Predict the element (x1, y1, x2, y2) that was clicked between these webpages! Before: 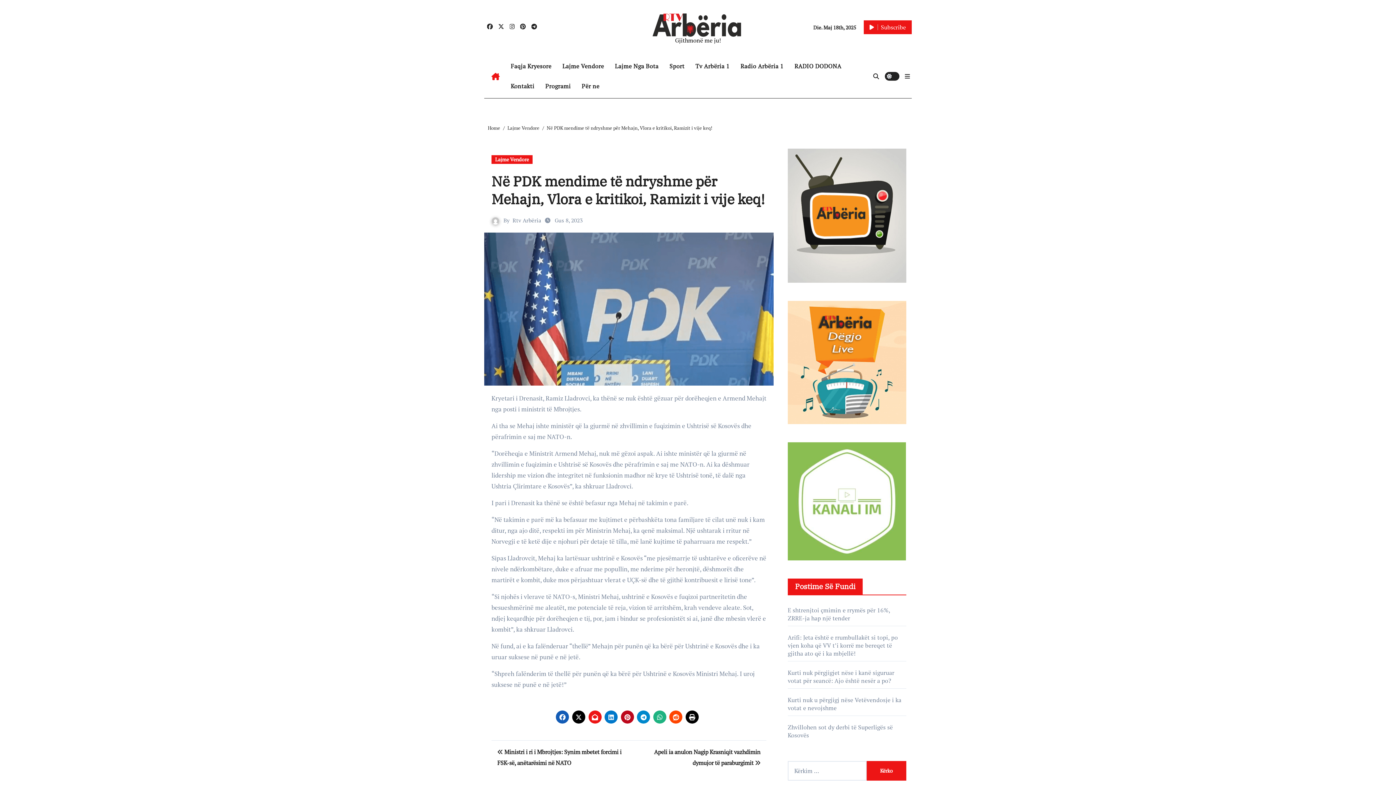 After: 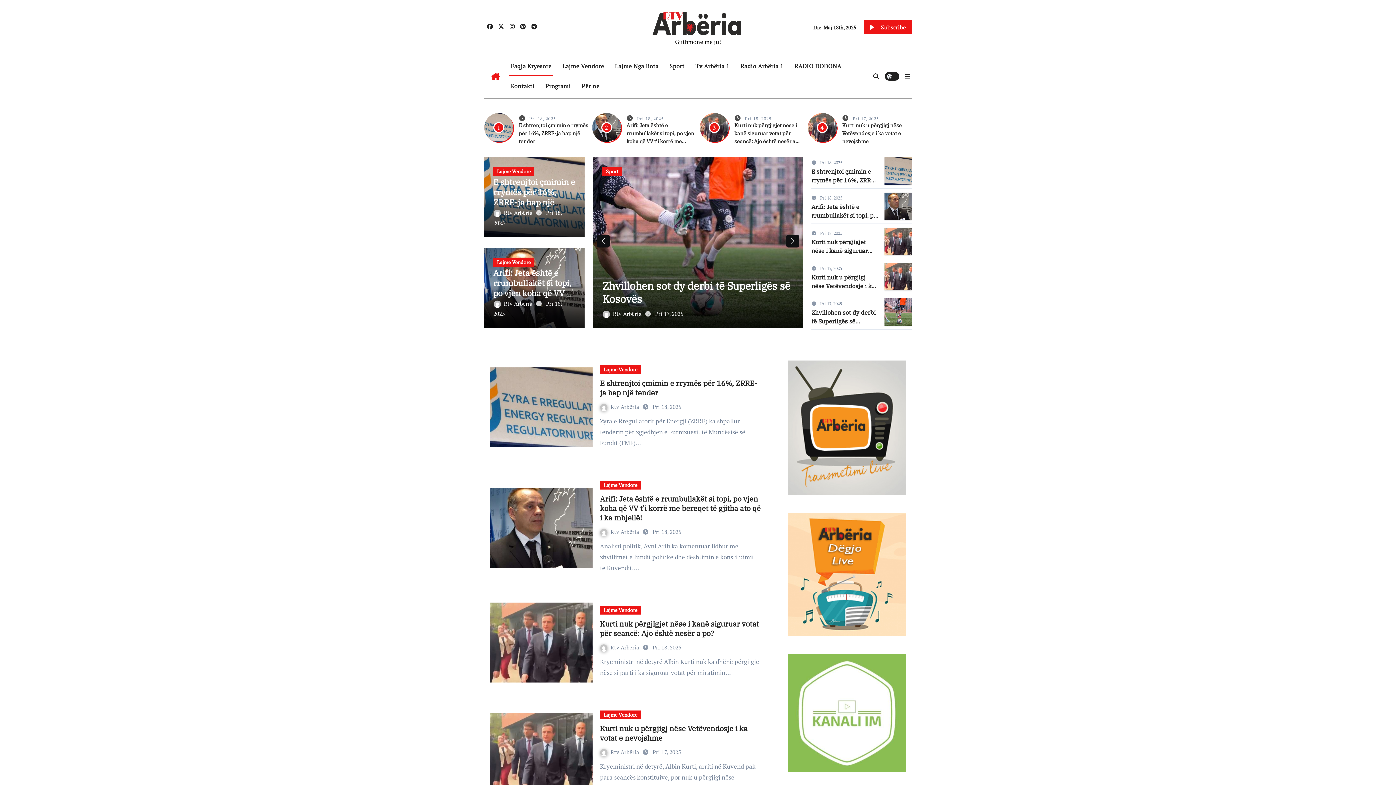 Action: label: Home bbox: (488, 124, 500, 131)